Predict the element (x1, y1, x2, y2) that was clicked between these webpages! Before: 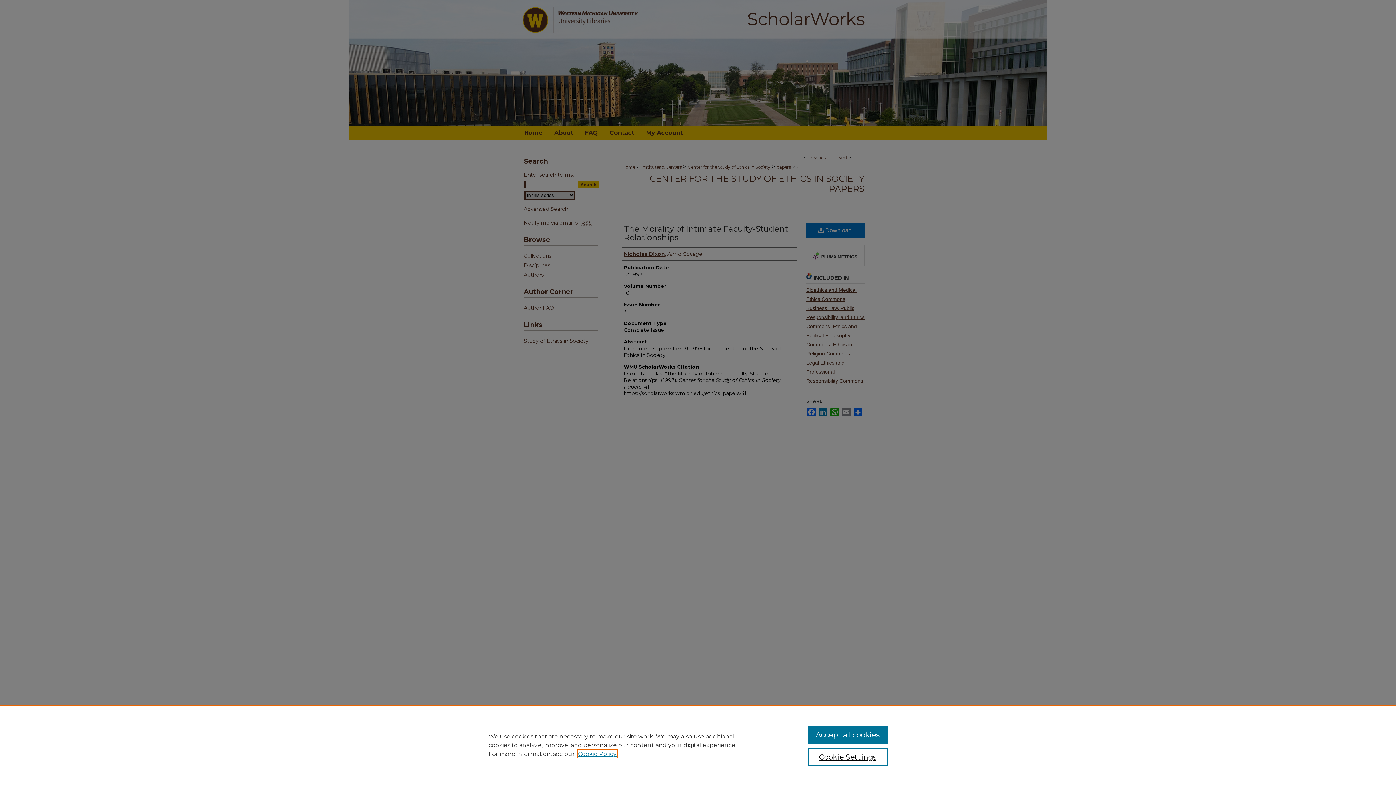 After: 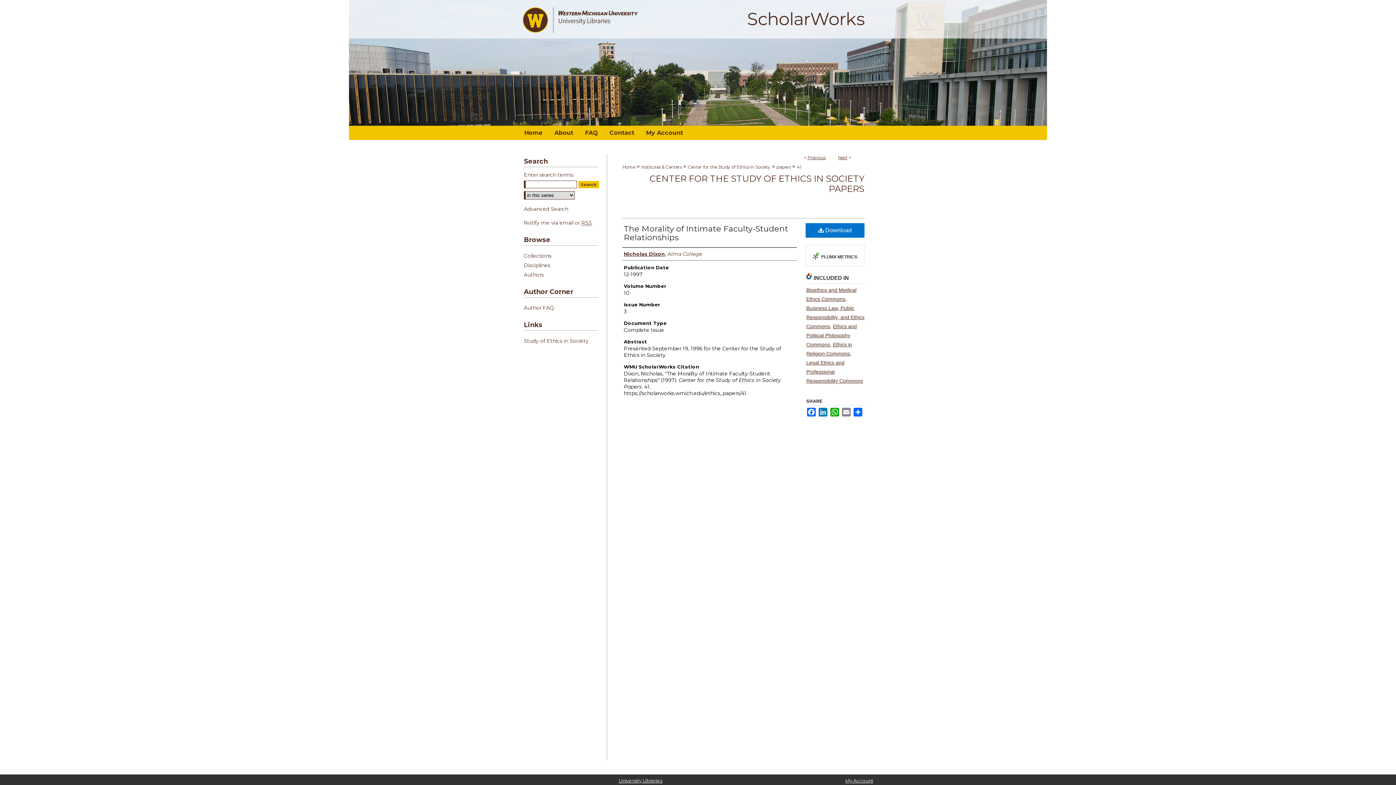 Action: label: Accept all cookies bbox: (807, 726, 887, 744)